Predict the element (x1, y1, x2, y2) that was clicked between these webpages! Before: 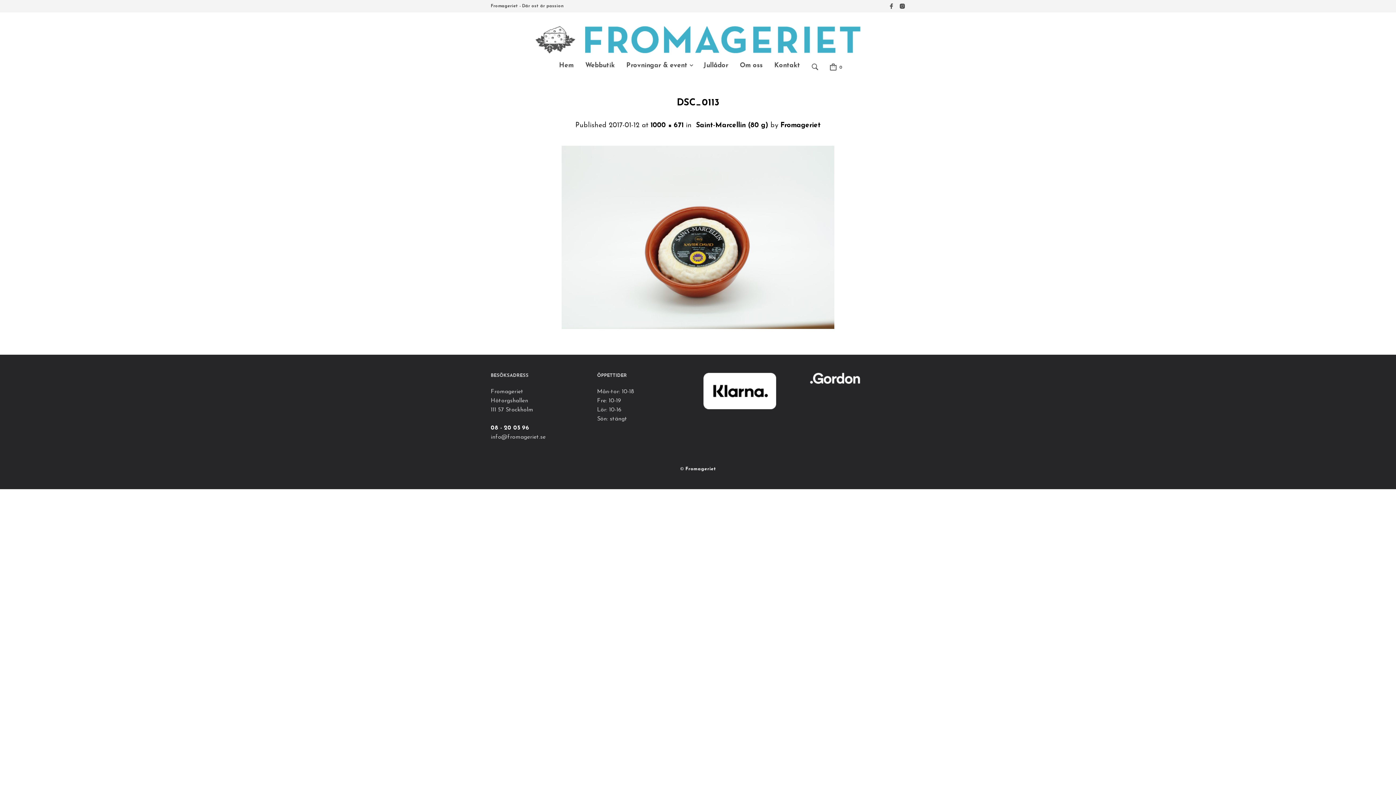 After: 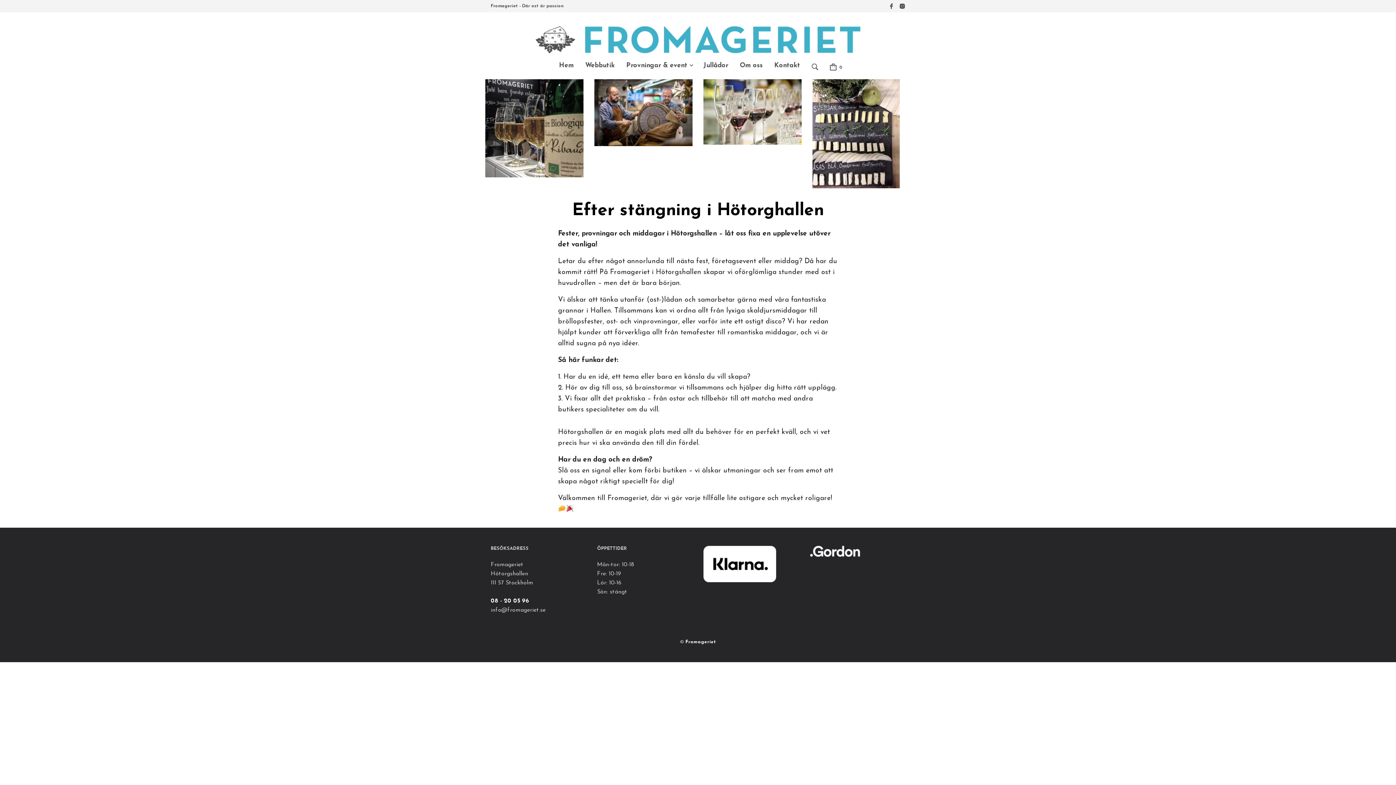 Action: bbox: (626, 60, 688, 70) label: Provningar & event